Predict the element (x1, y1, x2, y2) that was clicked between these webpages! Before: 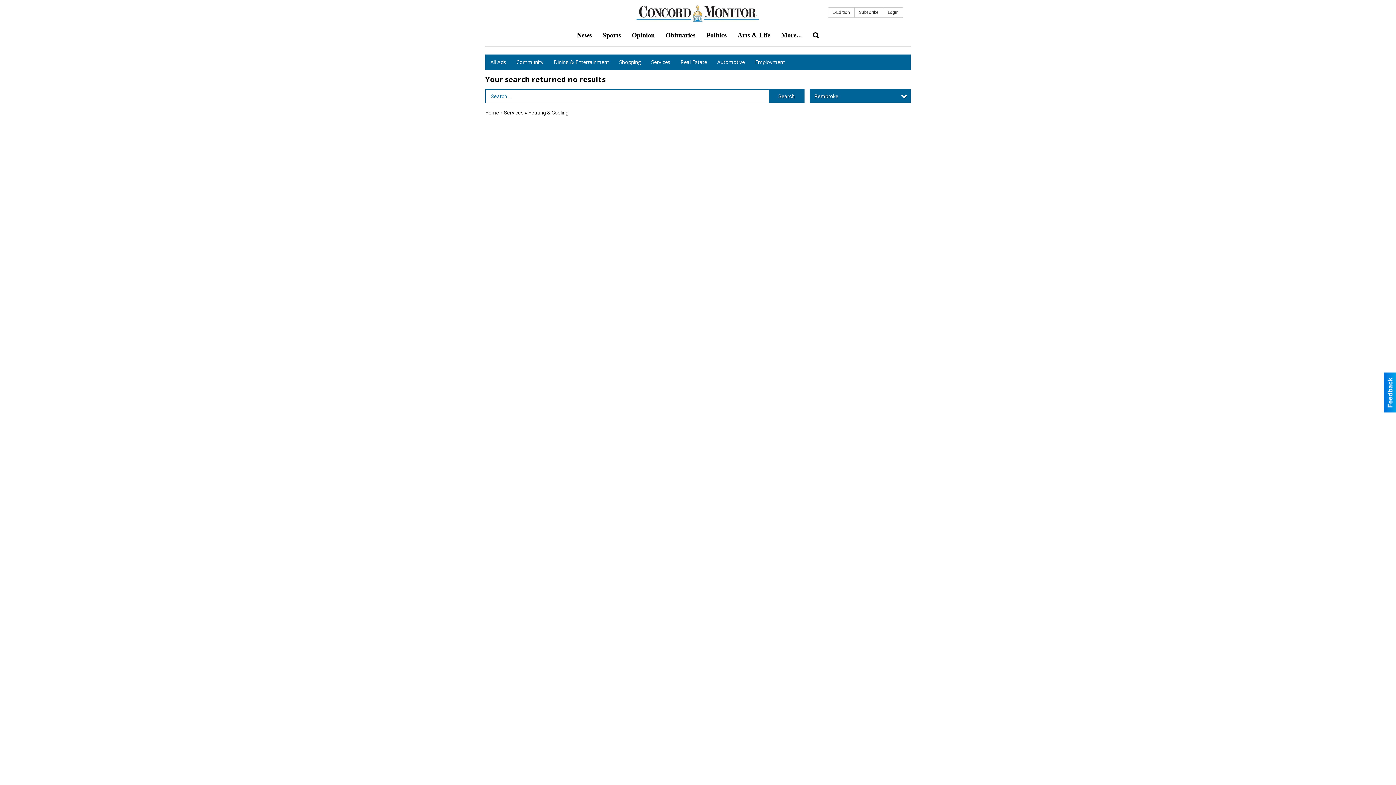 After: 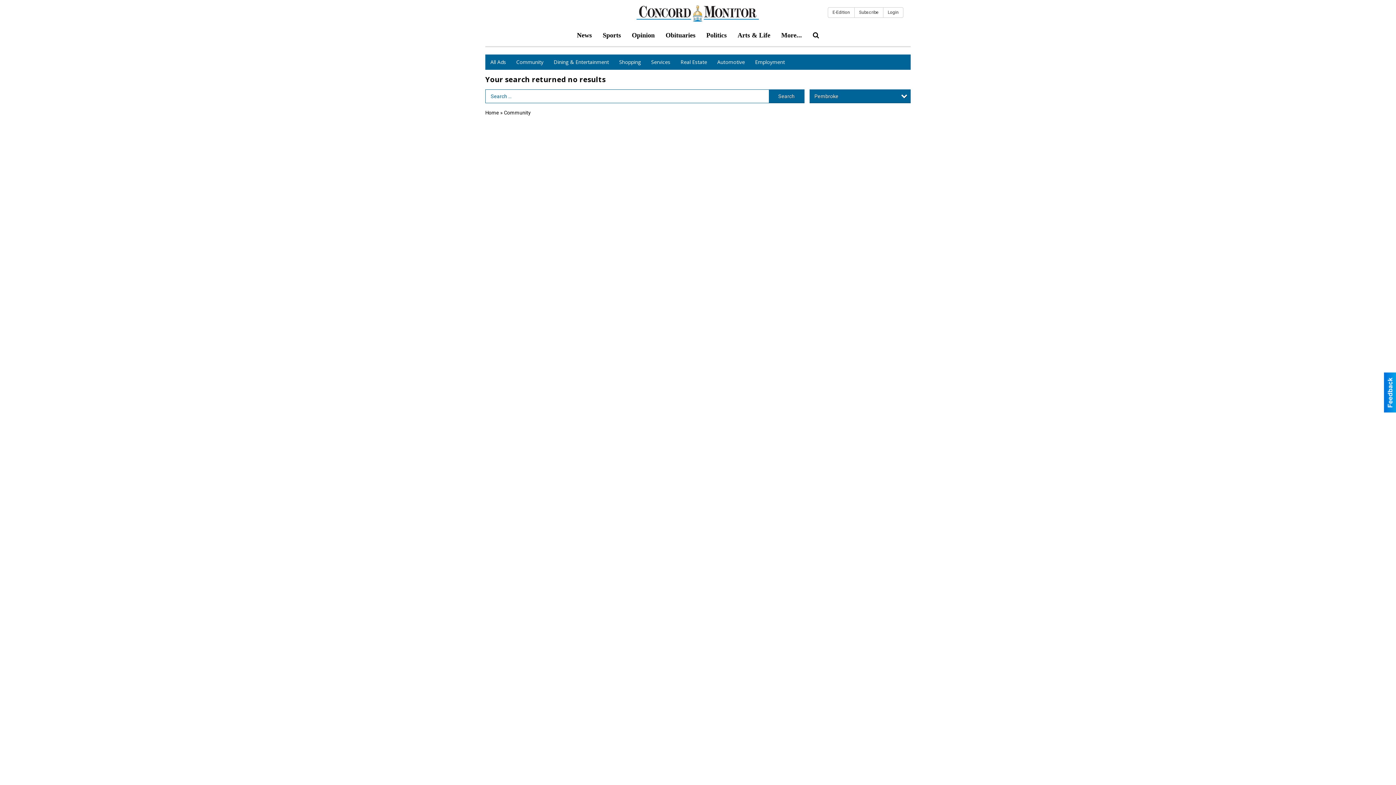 Action: bbox: (511, 54, 548, 69) label: Community